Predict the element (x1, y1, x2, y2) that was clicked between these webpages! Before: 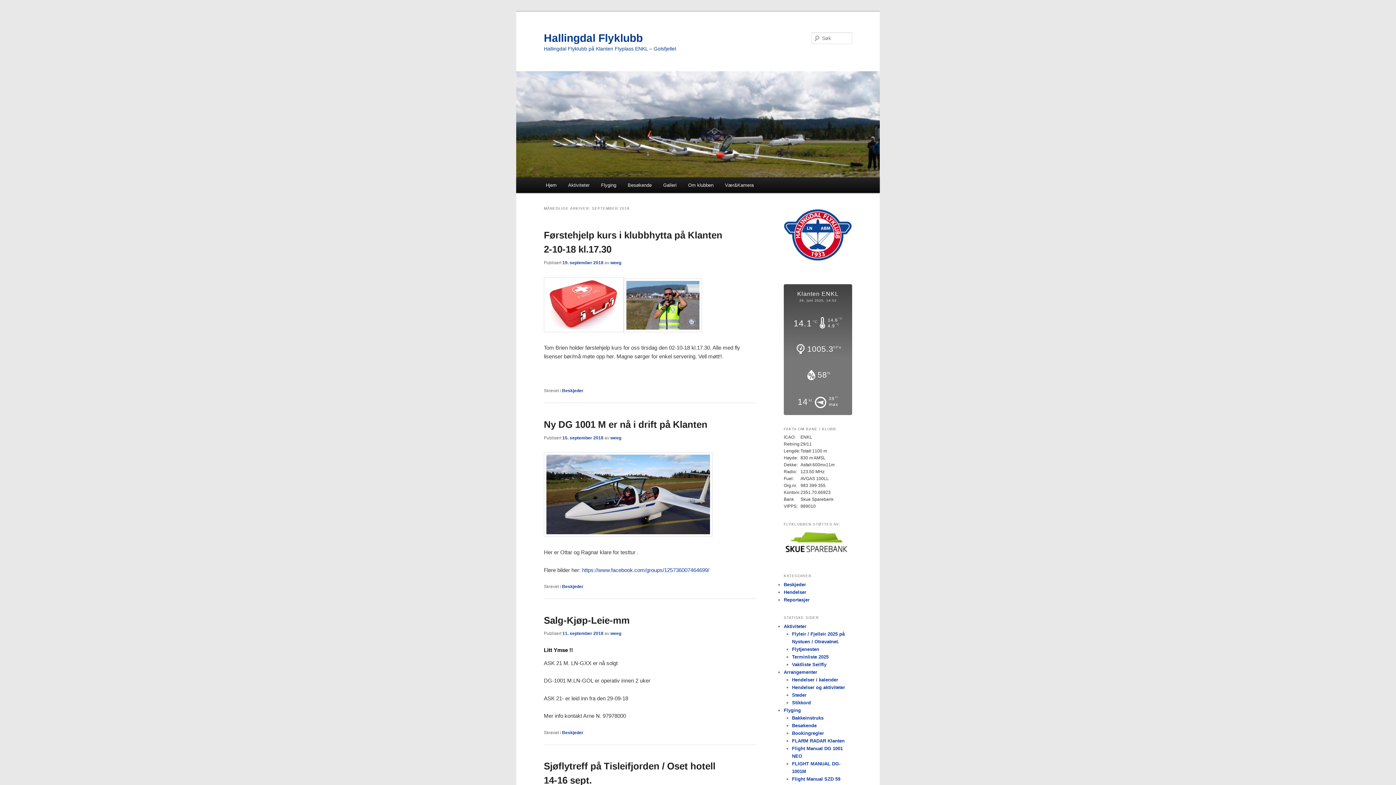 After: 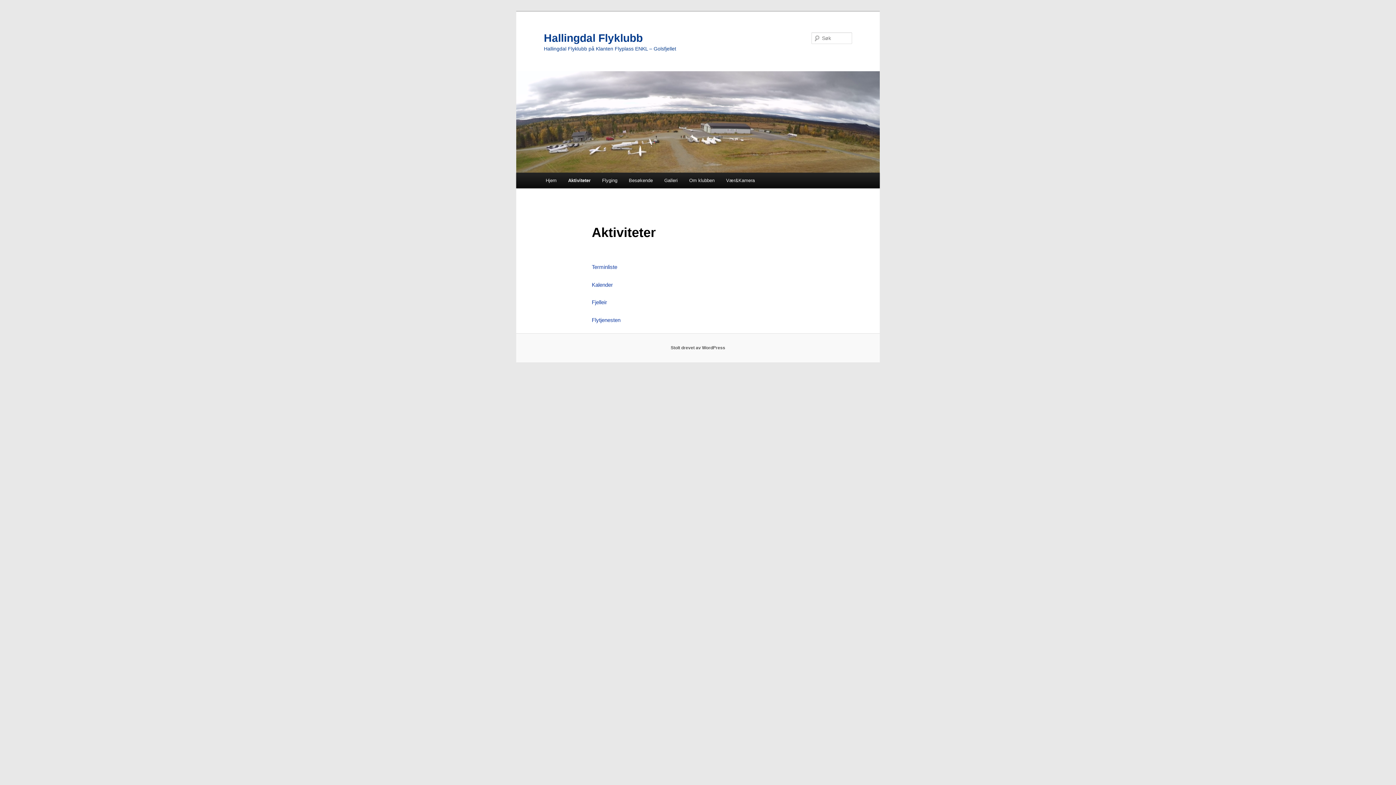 Action: bbox: (562, 177, 595, 193) label: Aktiviteter